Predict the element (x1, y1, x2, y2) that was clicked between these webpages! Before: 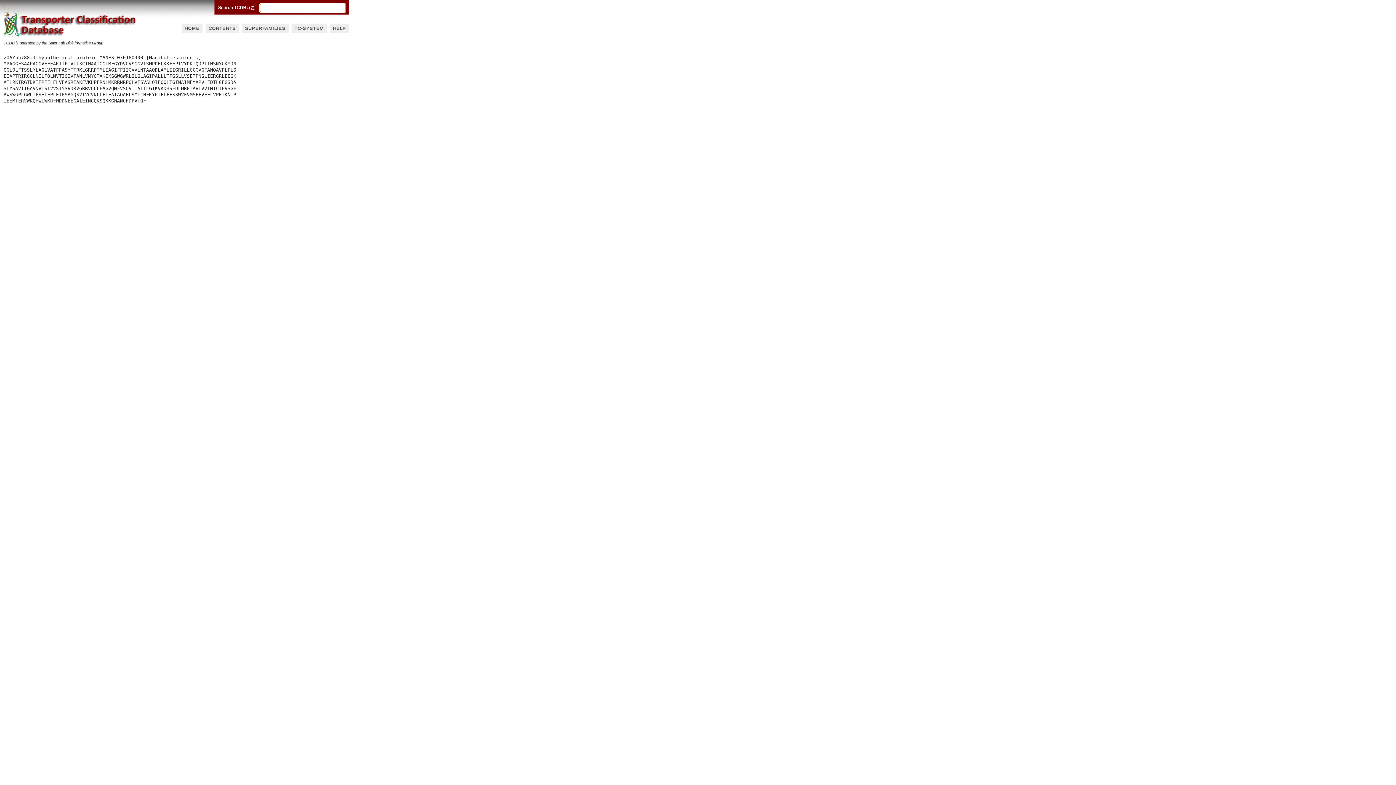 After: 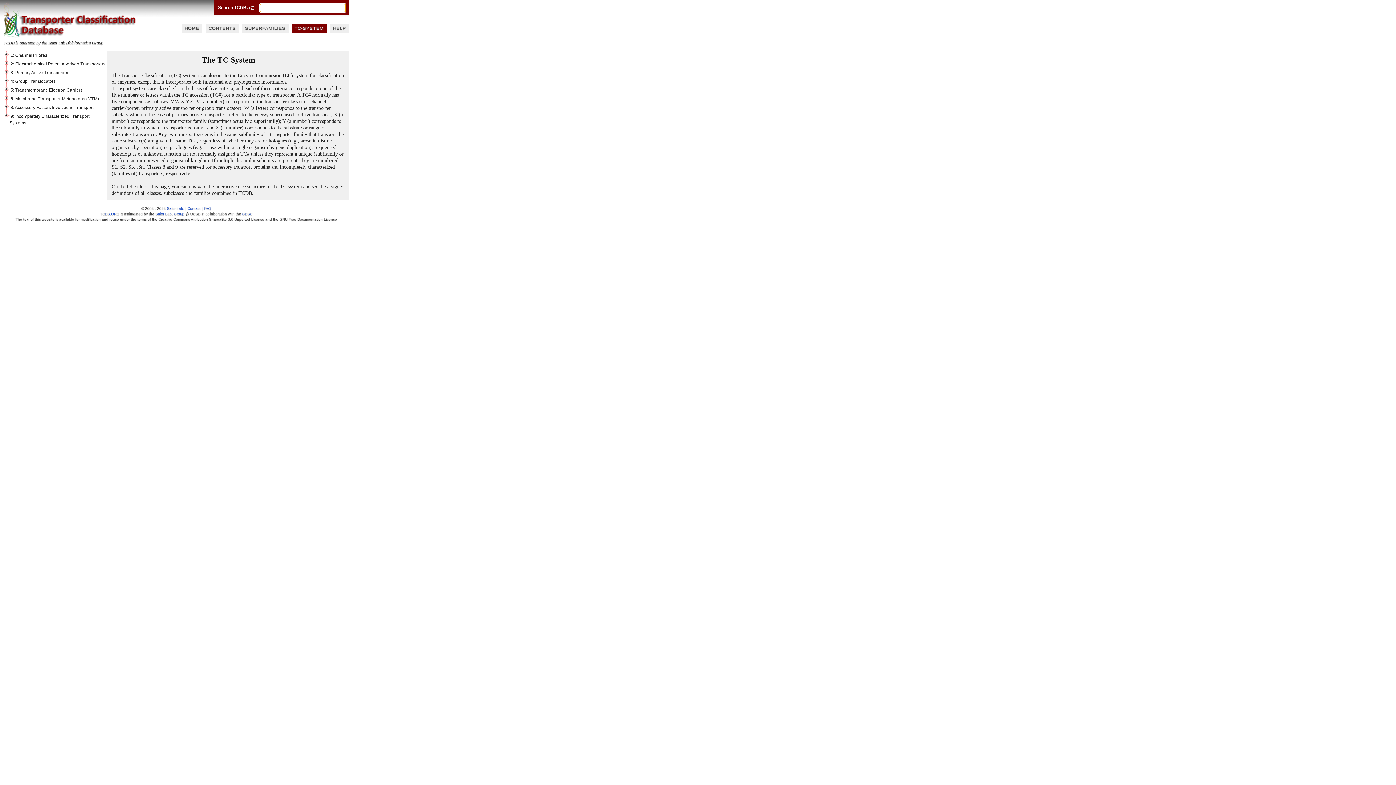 Action: bbox: (291, 24, 326, 32) label: TC-SYSTEM